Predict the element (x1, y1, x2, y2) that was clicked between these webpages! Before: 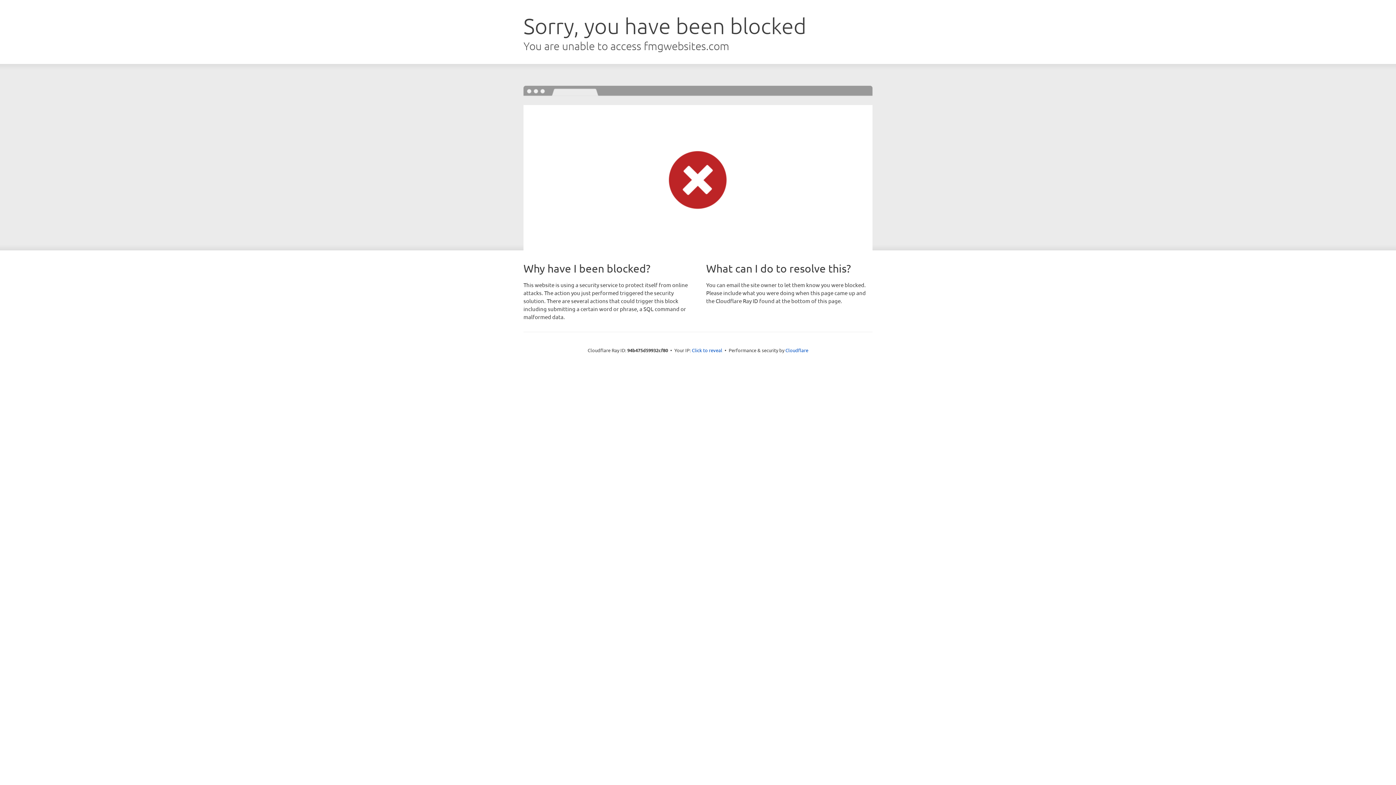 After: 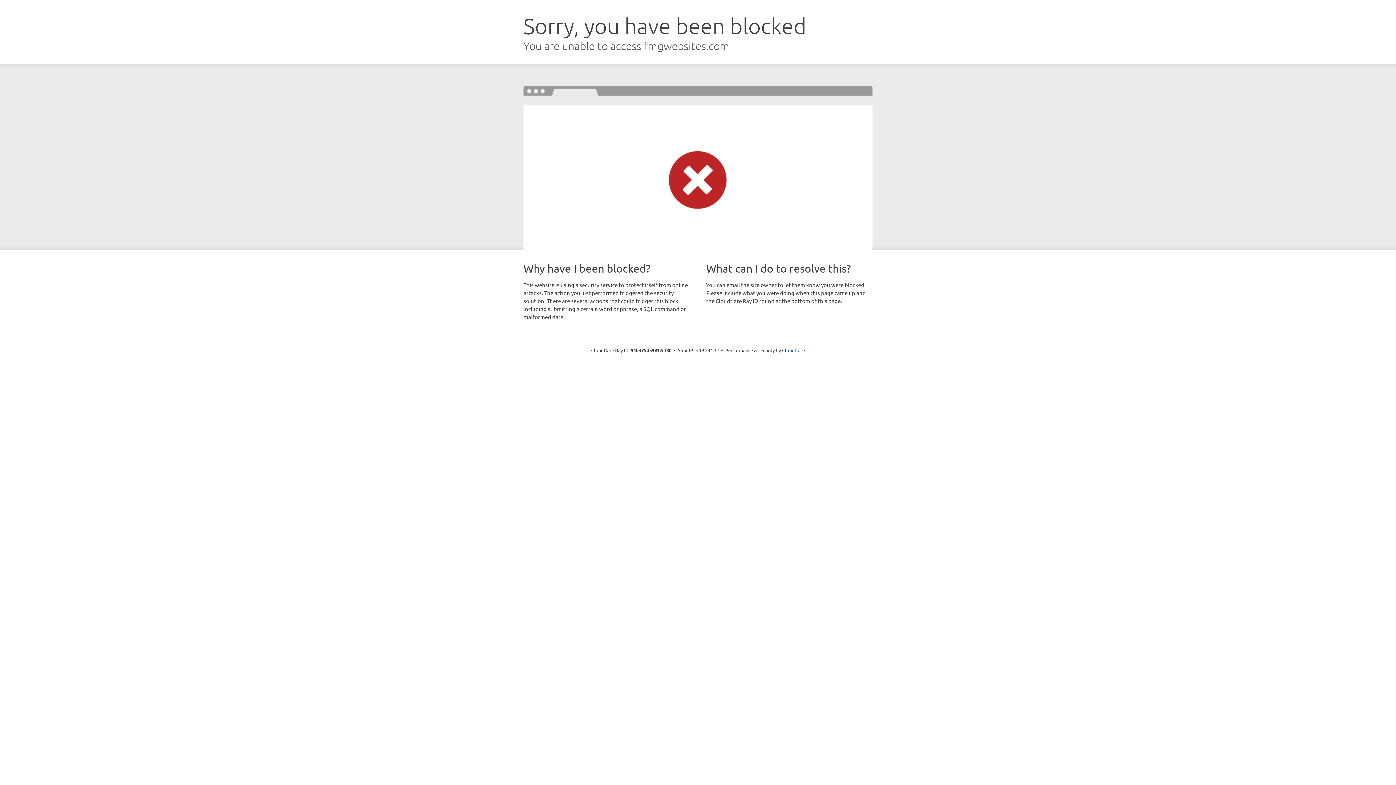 Action: label: Click to reveal bbox: (692, 346, 722, 353)